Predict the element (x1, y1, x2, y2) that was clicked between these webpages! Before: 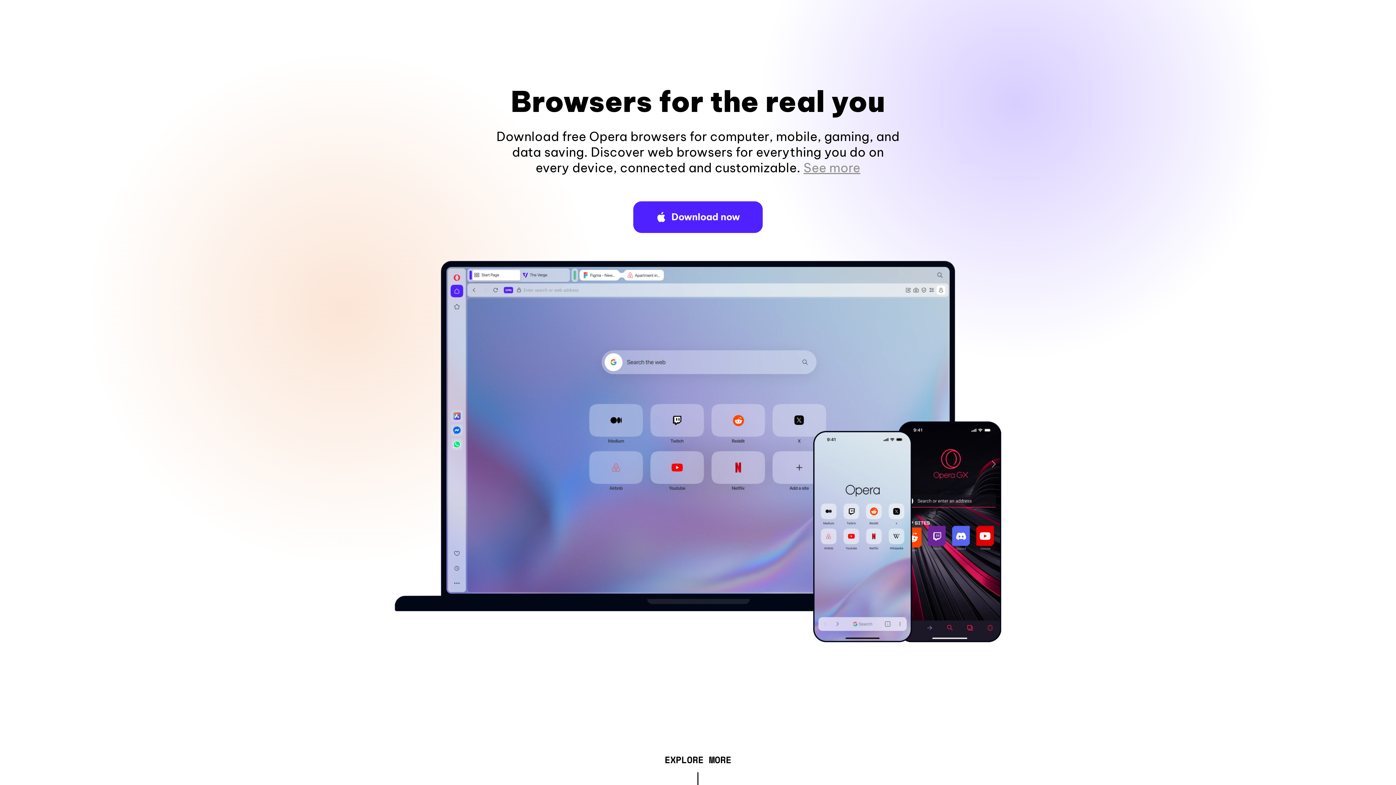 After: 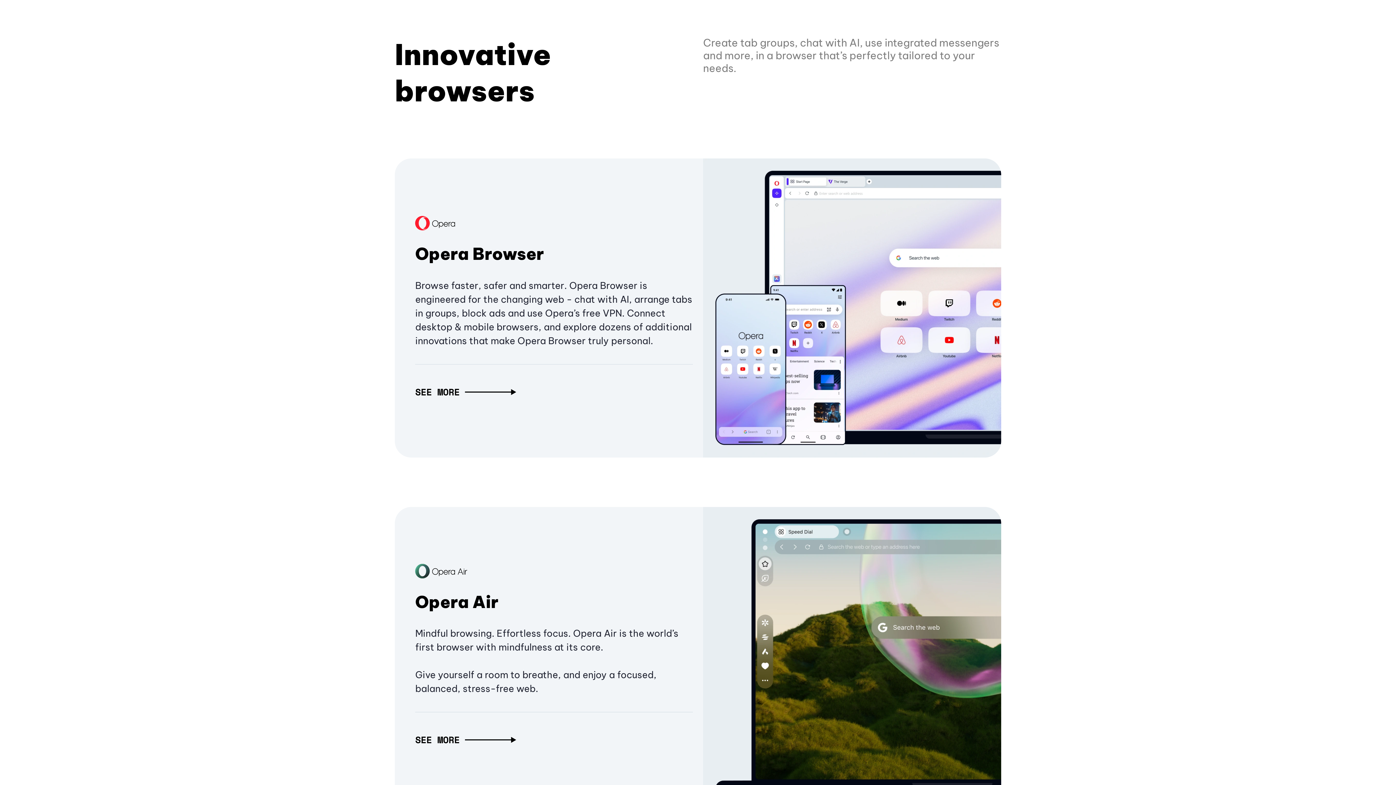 Action: label: EXPLORE MORE bbox: (664, 757, 731, 765)